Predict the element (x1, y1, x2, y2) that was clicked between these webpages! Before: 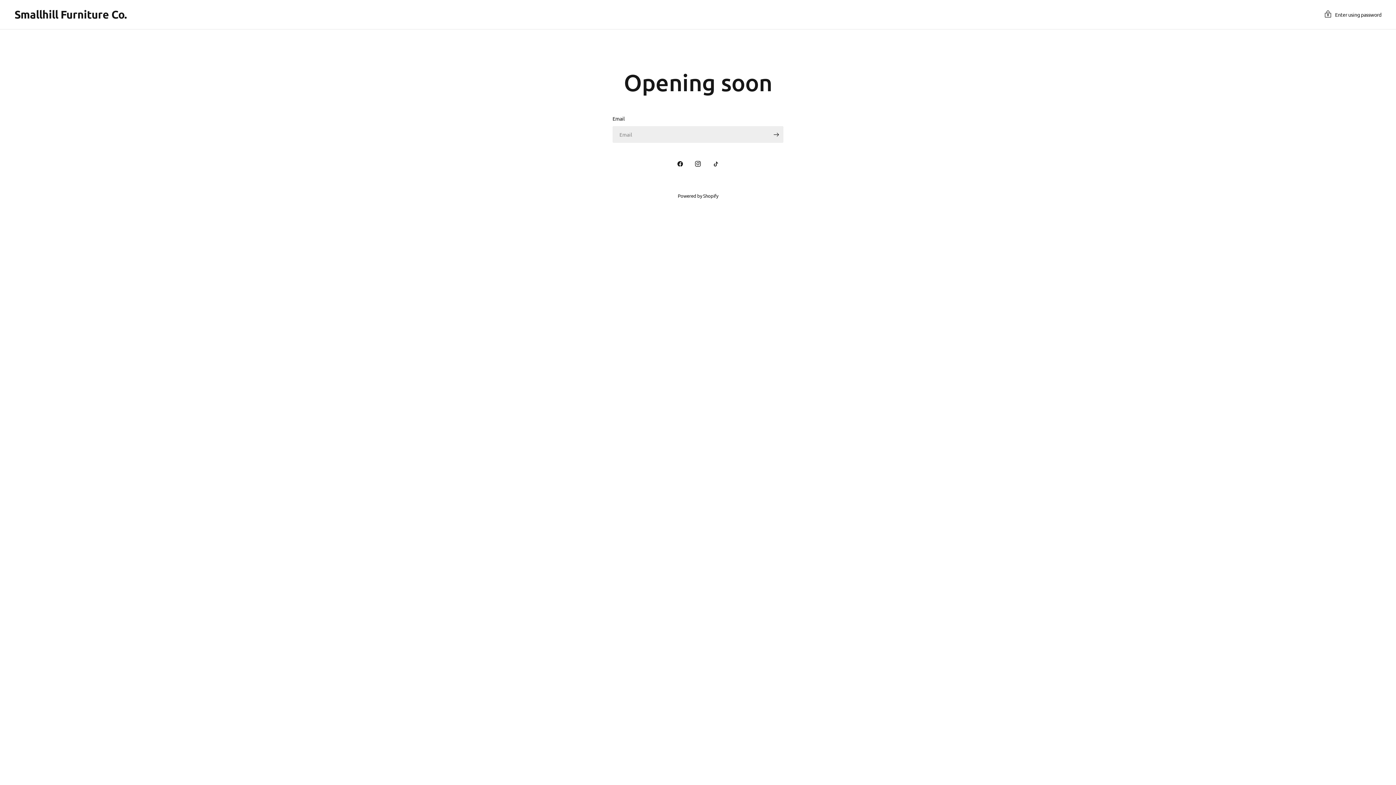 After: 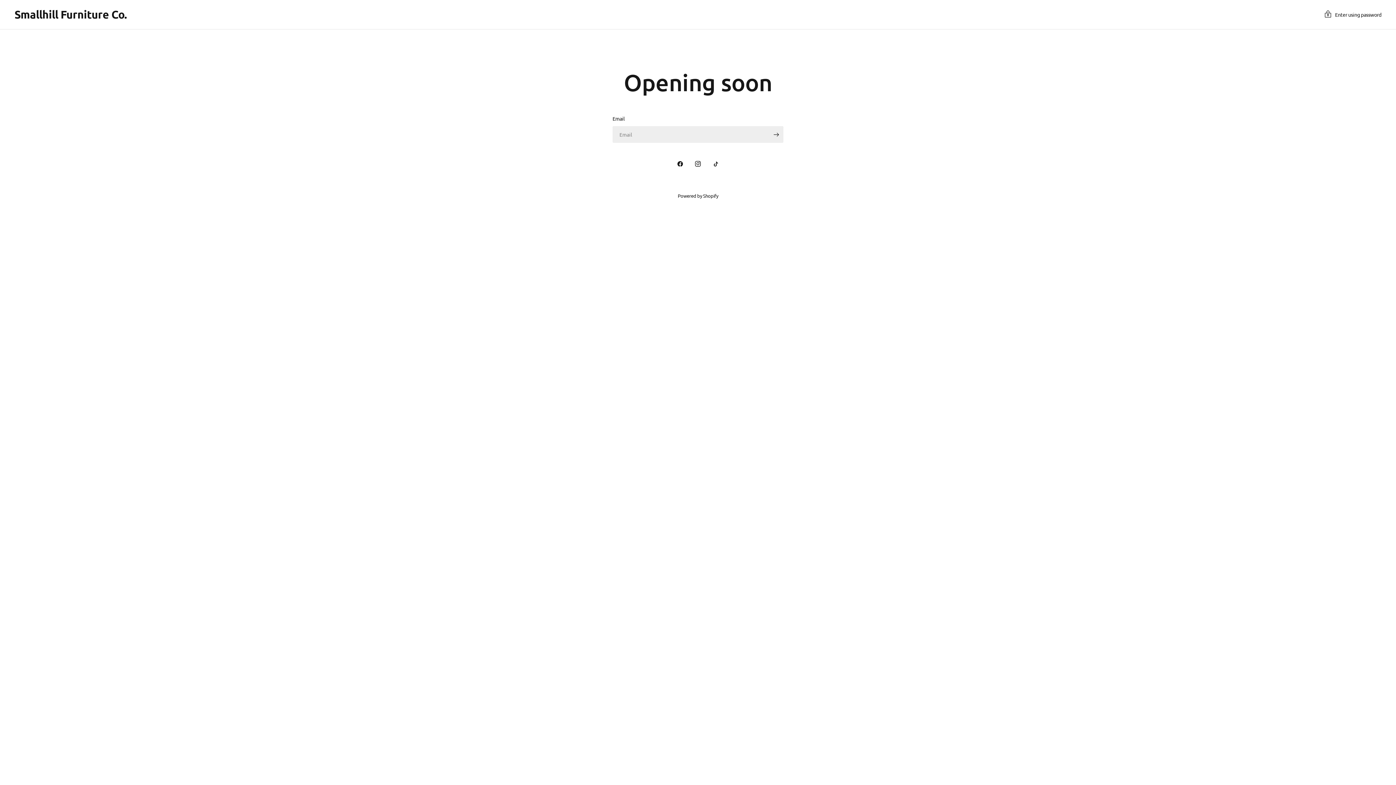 Action: label: Smallhill Furniture Co. bbox: (14, 9, 126, 20)